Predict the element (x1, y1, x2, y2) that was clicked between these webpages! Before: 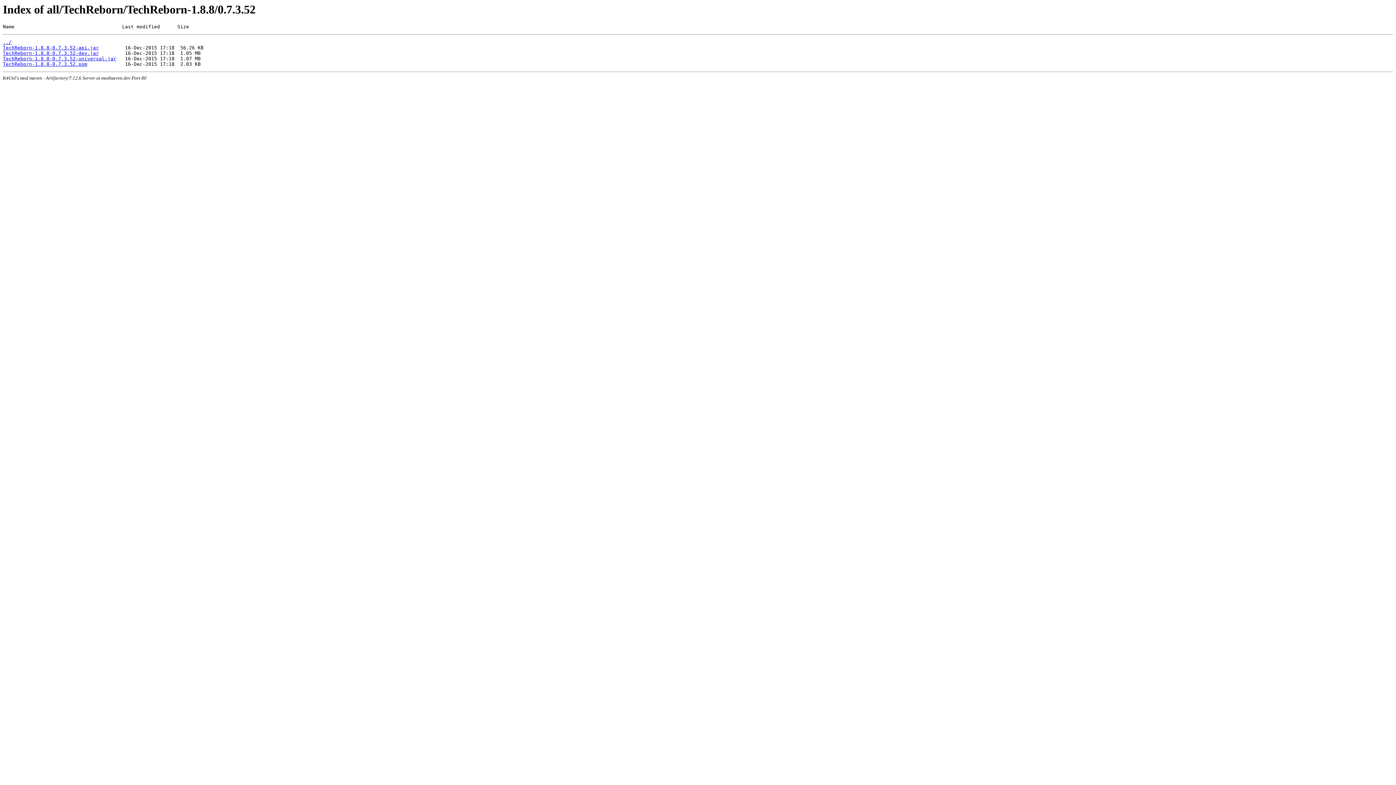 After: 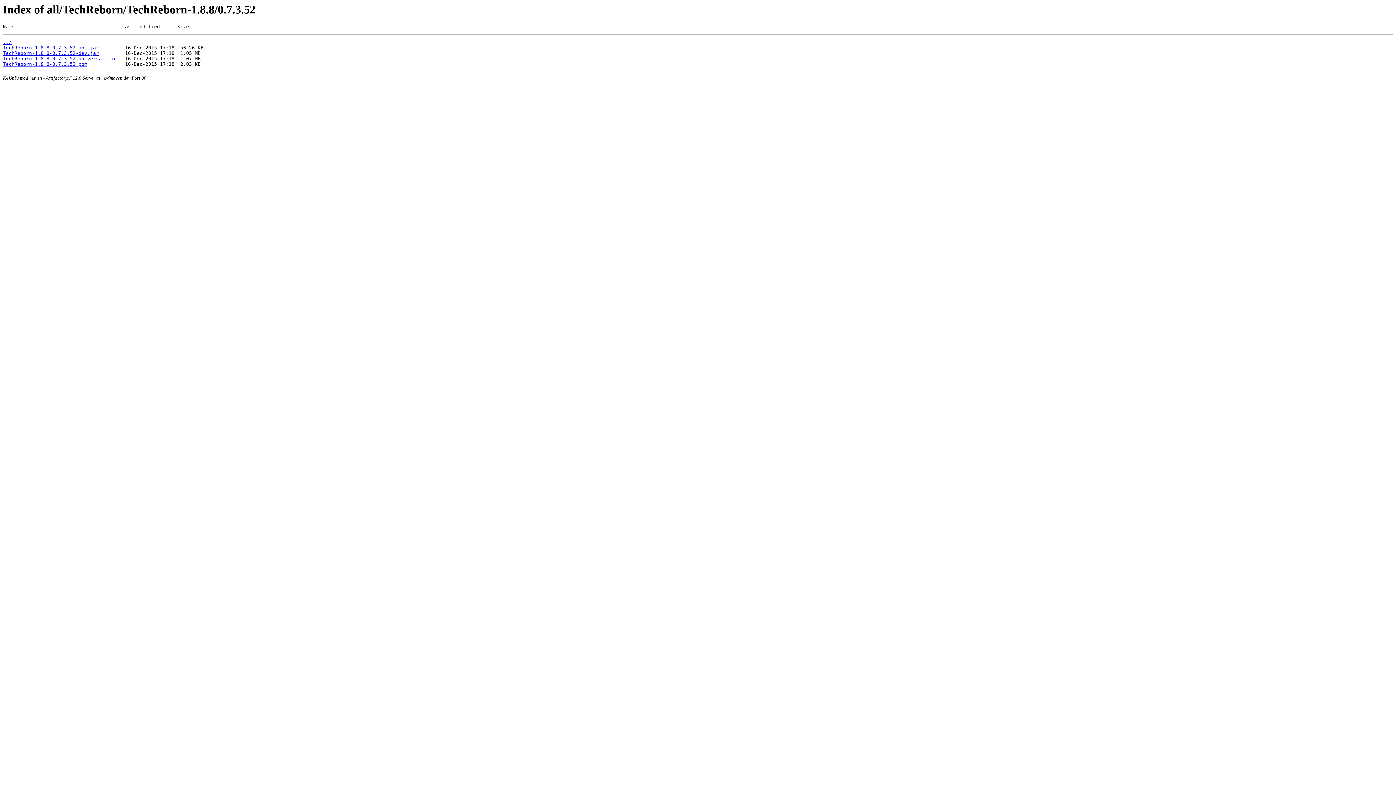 Action: bbox: (2, 50, 98, 56) label: TechReborn-1.8.8-0.7.3.52-dev.jar